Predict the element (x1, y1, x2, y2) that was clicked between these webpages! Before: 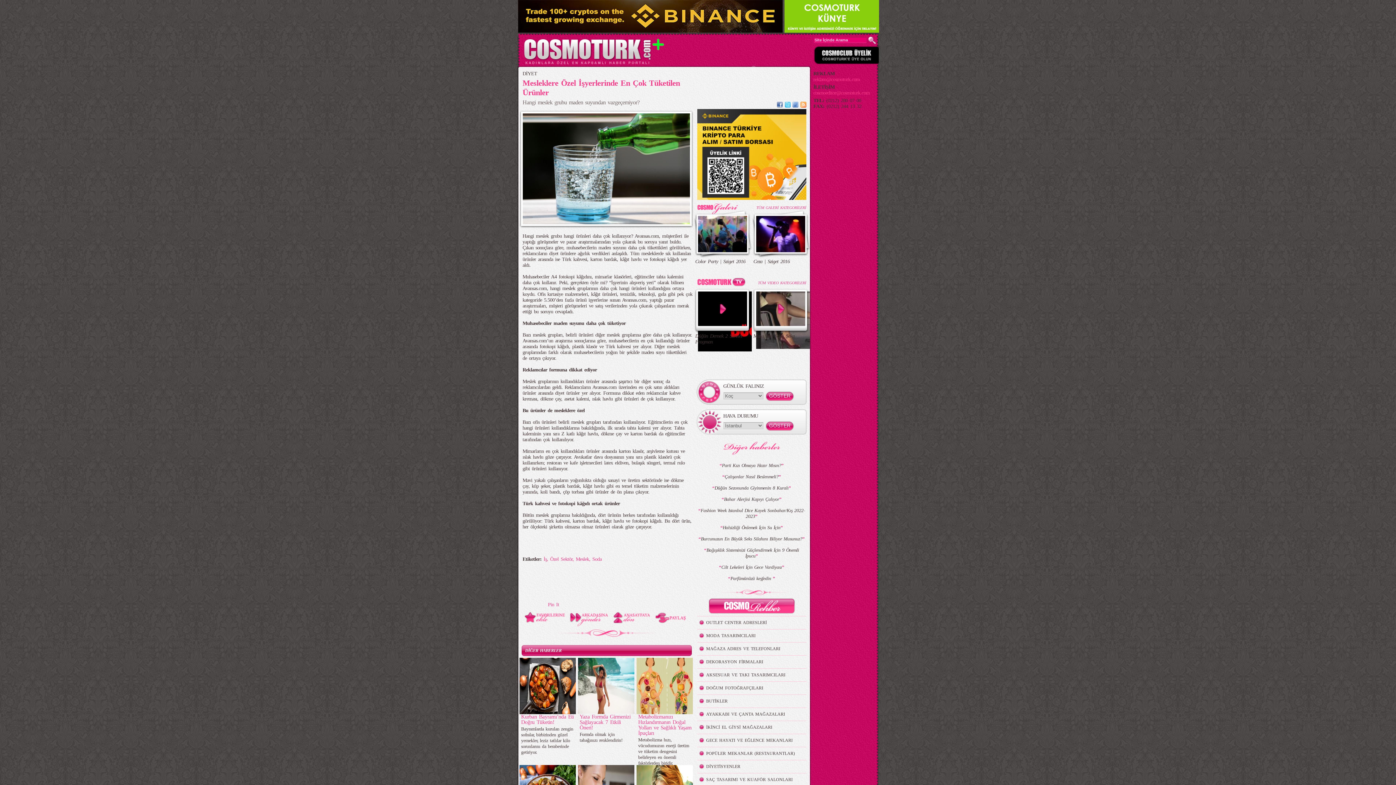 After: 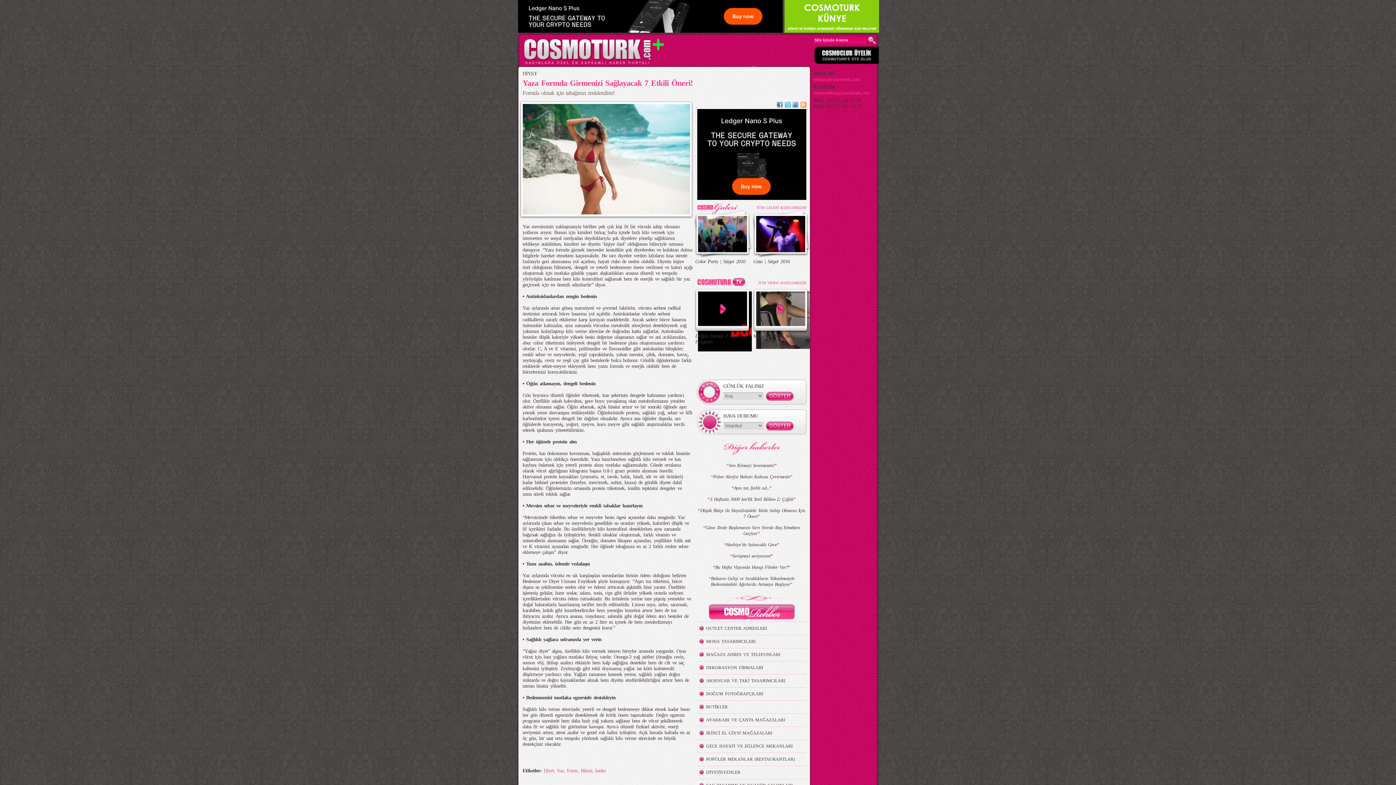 Action: label: Yaza Formda Girmenizi Sağlayacak 7 Etkili Öneri! bbox: (579, 714, 630, 730)